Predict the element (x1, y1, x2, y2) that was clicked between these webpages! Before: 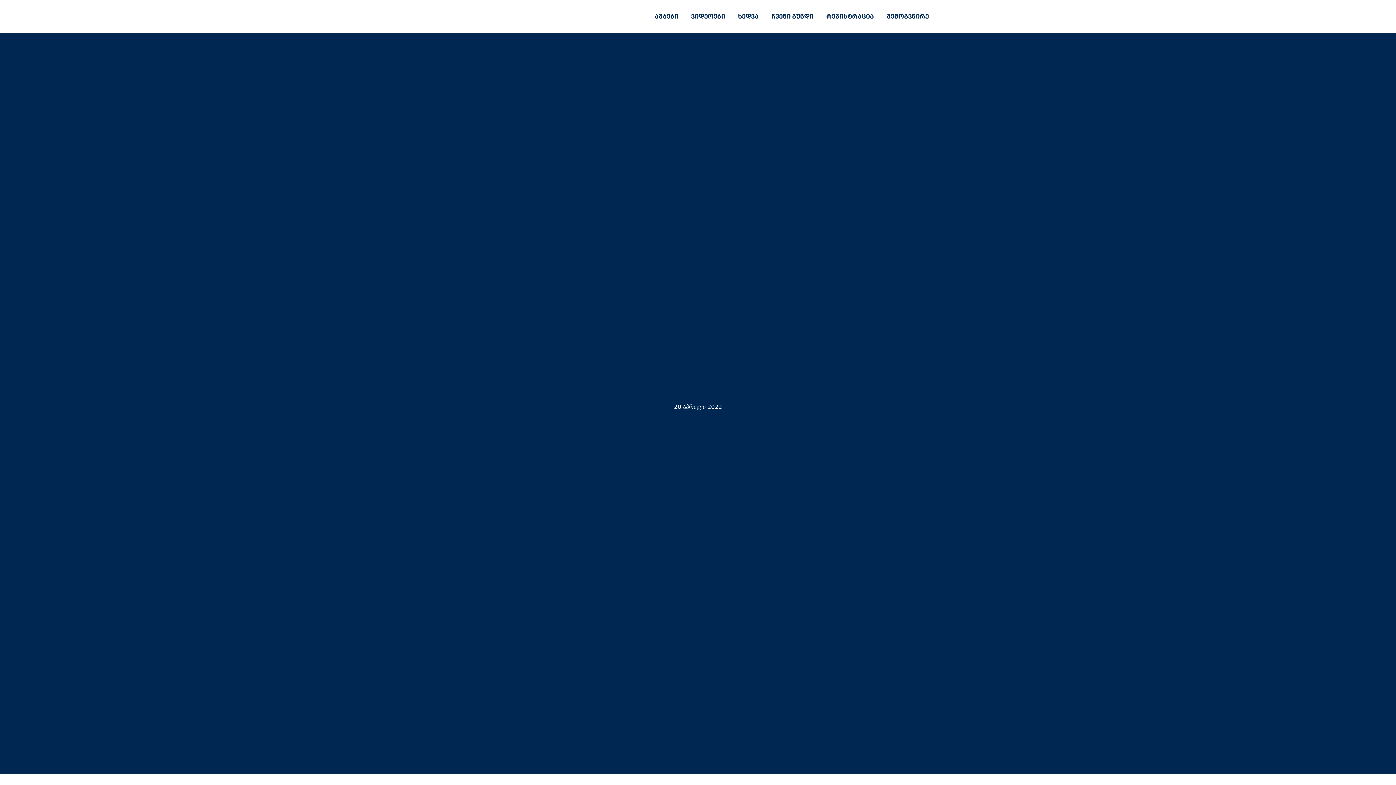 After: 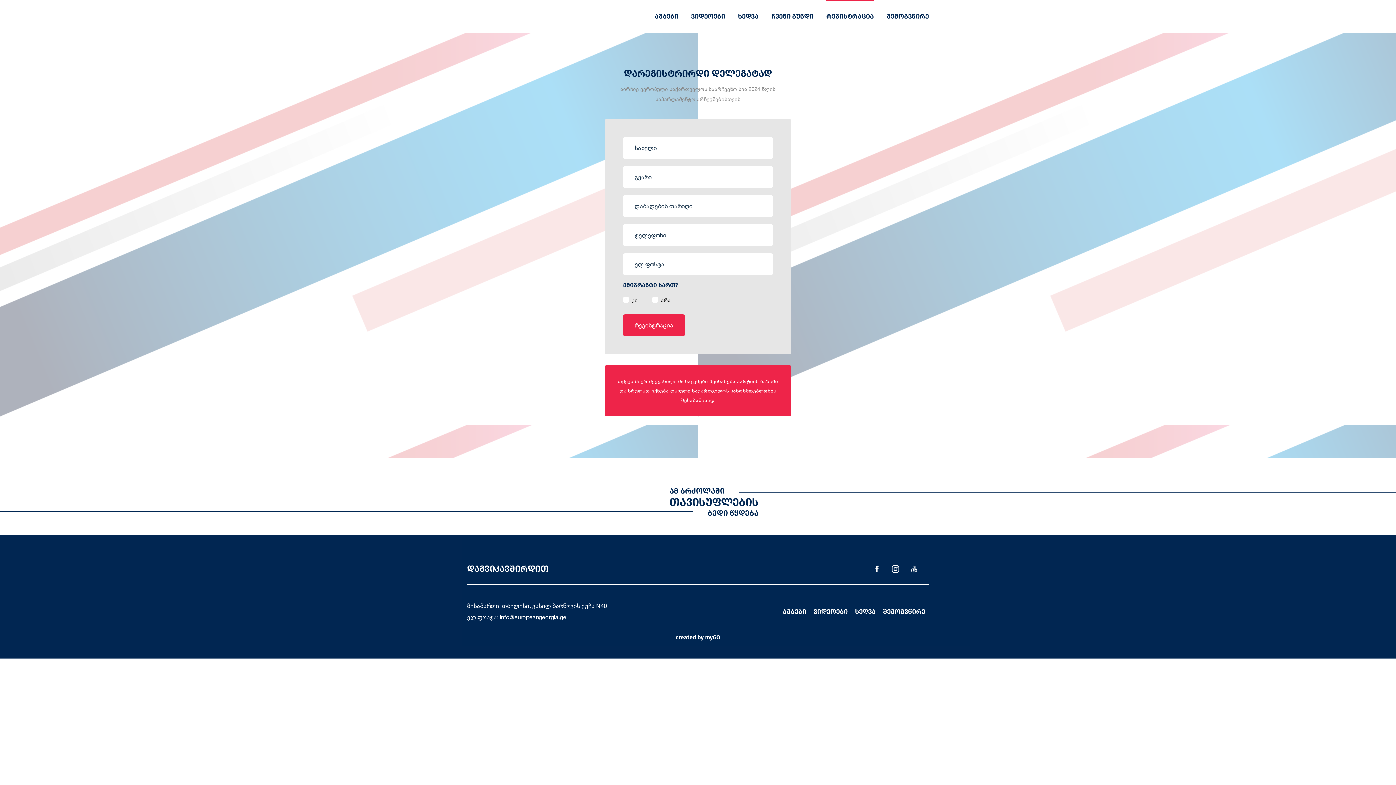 Action: bbox: (826, 12, 874, 20) label: რეგისტრაცია